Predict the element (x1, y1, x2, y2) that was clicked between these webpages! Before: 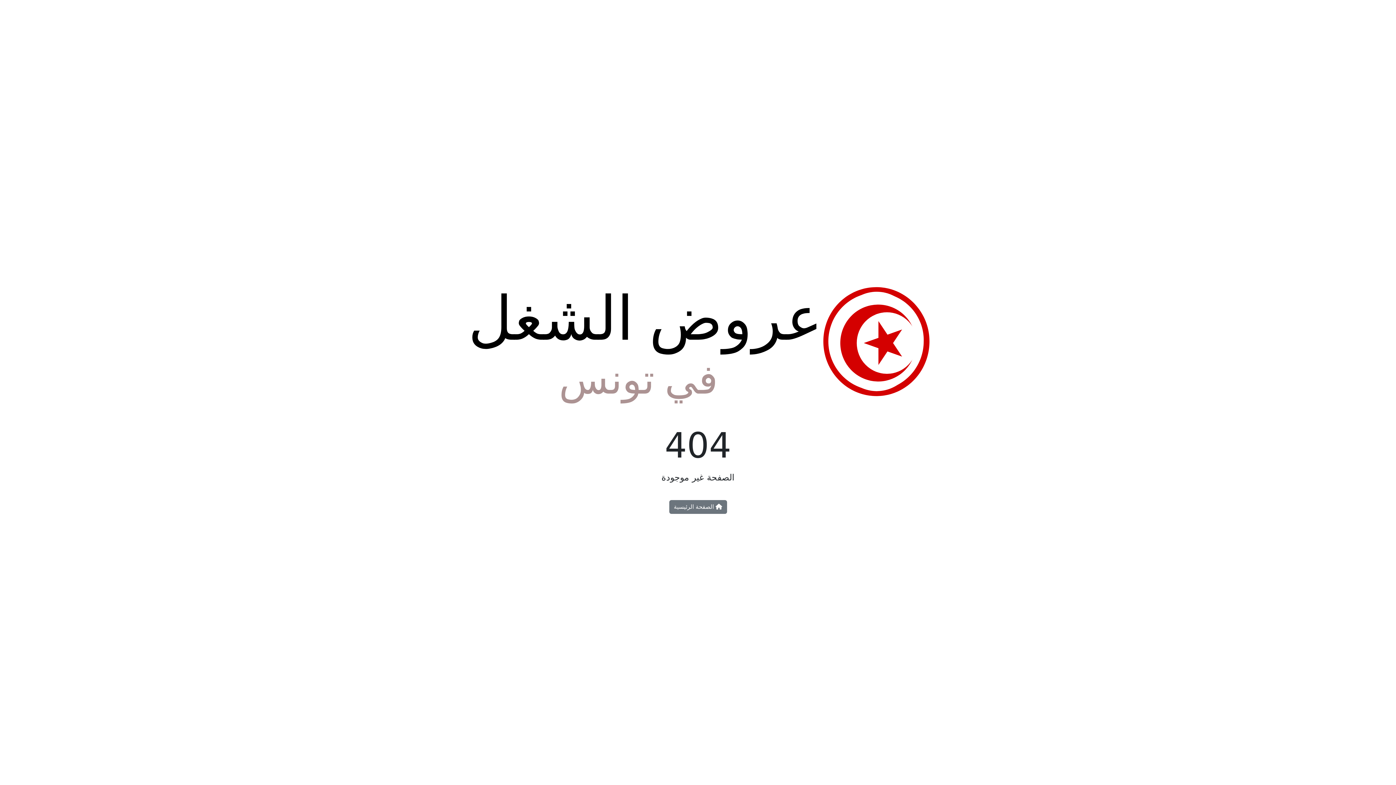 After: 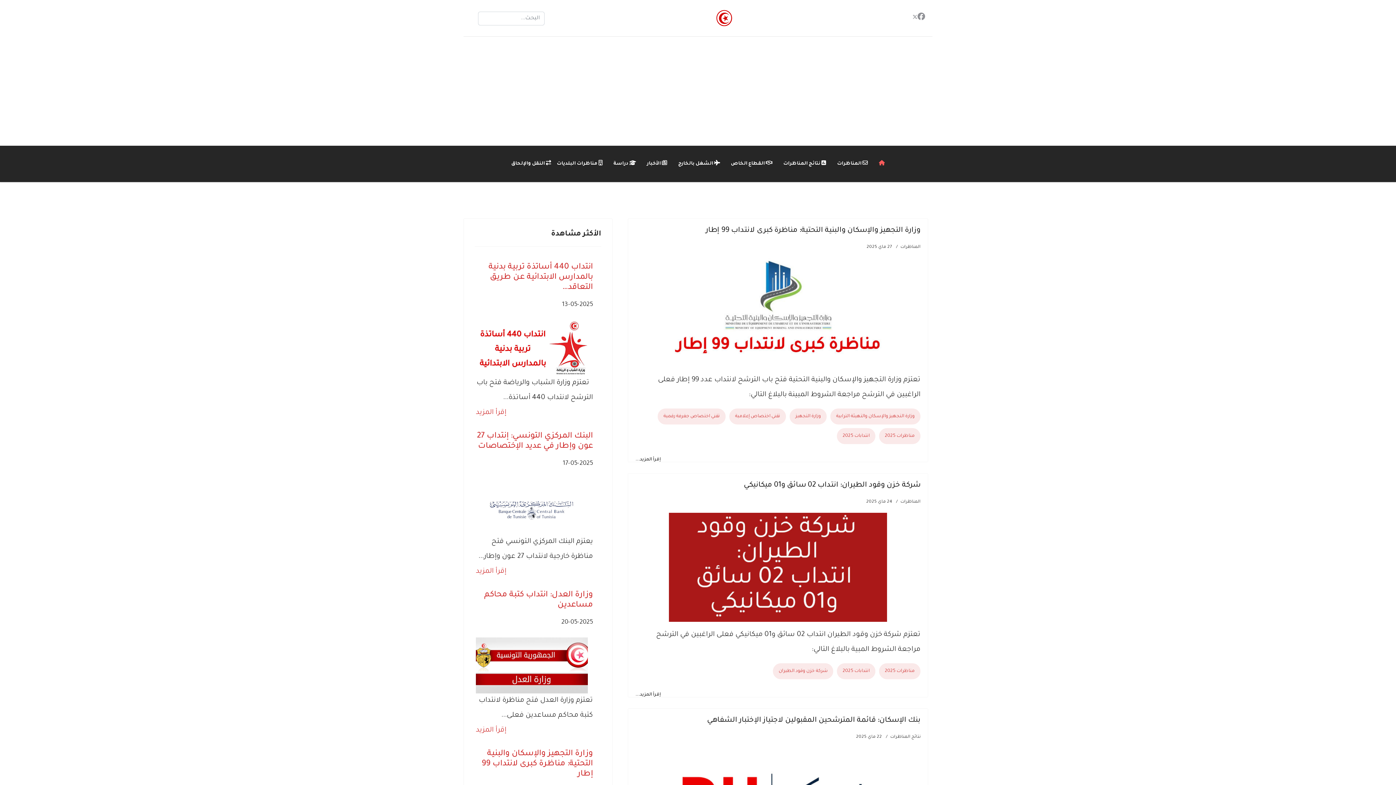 Action: bbox: (463, 344, 932, 351)